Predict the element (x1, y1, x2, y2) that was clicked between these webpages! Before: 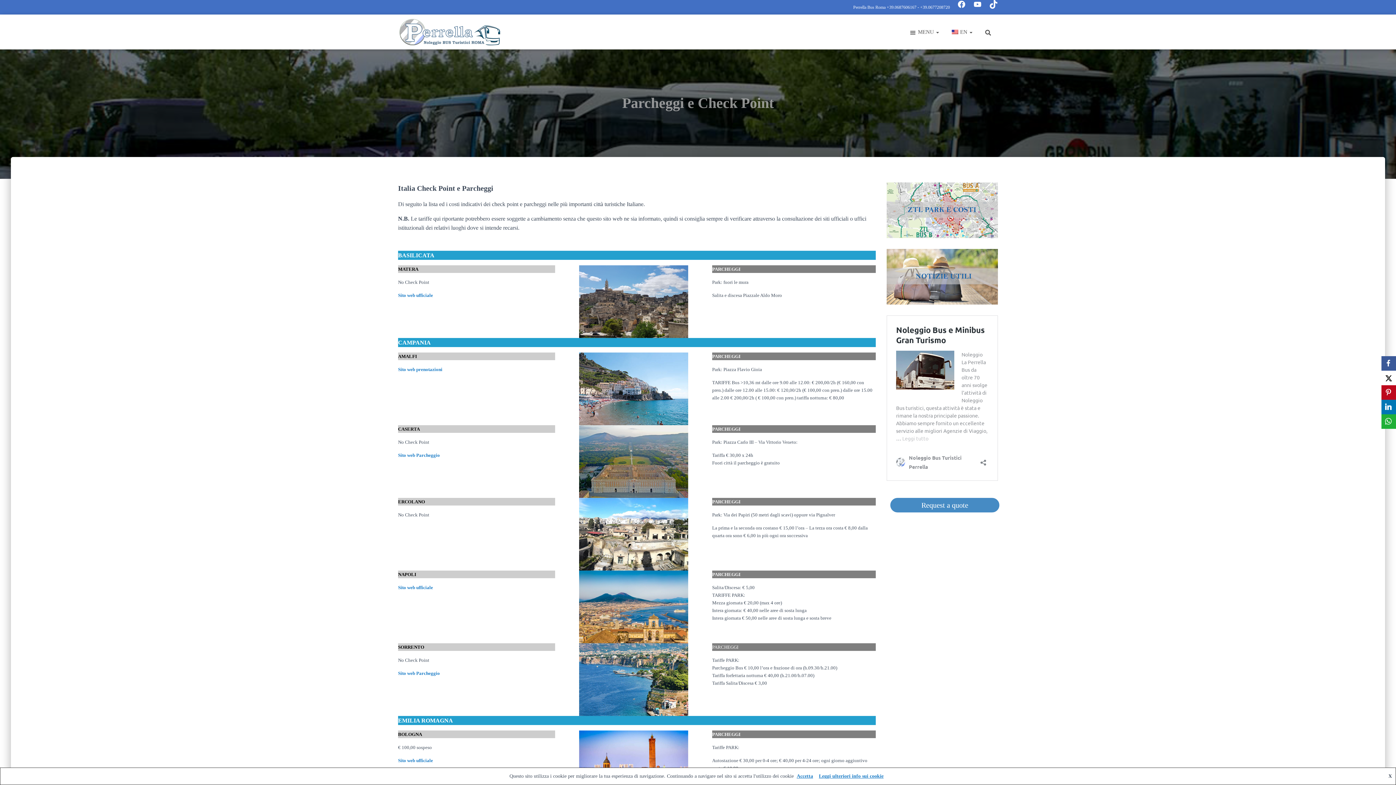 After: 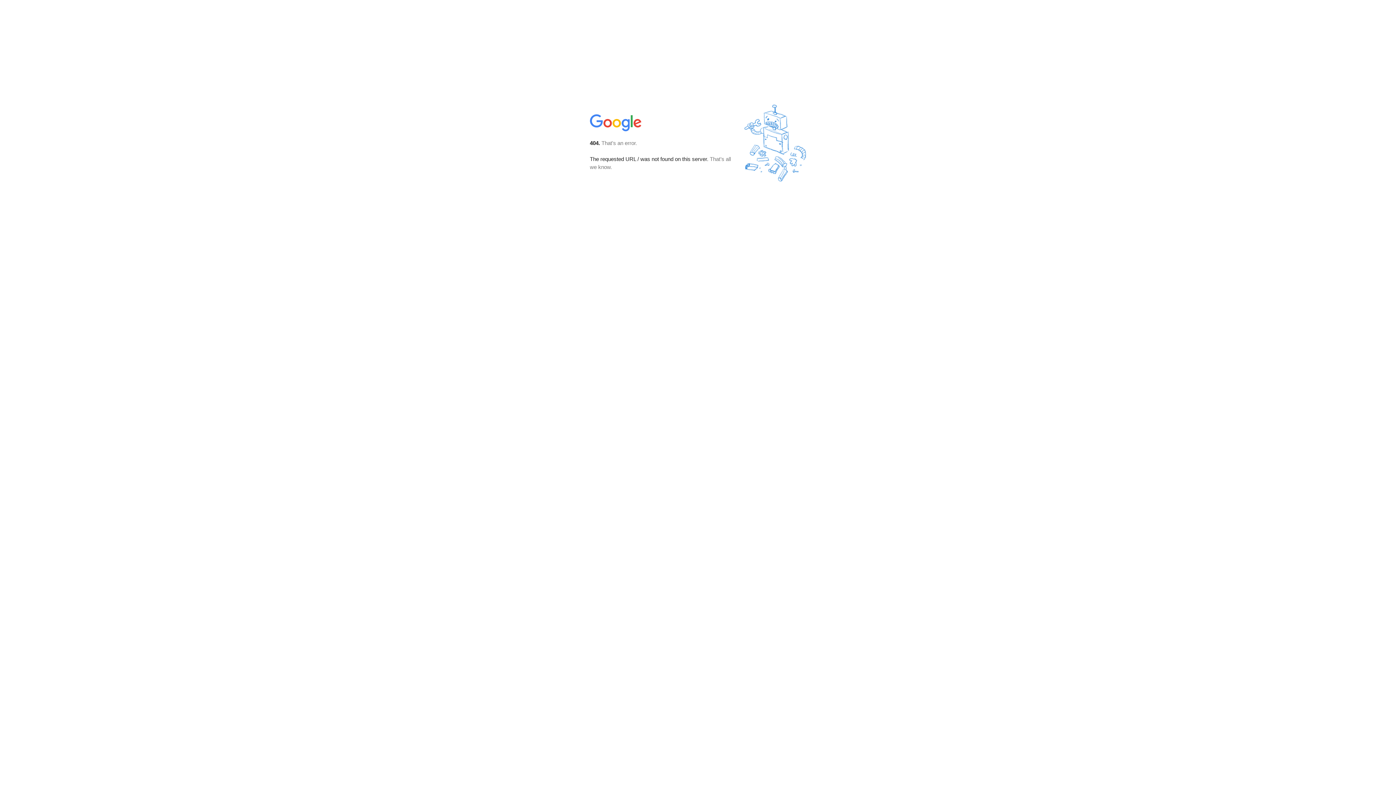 Action: label: Sito web Parcheggio bbox: (398, 452, 440, 458)